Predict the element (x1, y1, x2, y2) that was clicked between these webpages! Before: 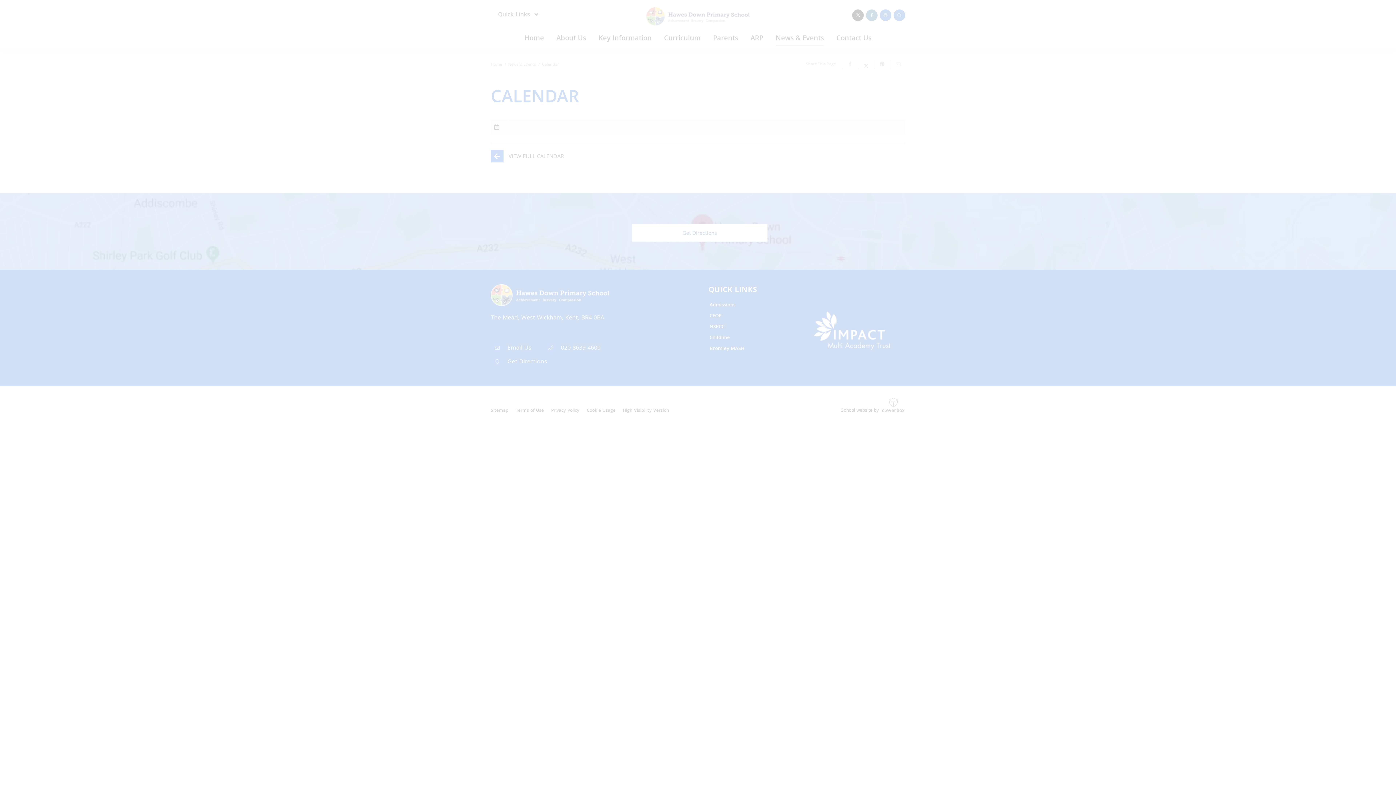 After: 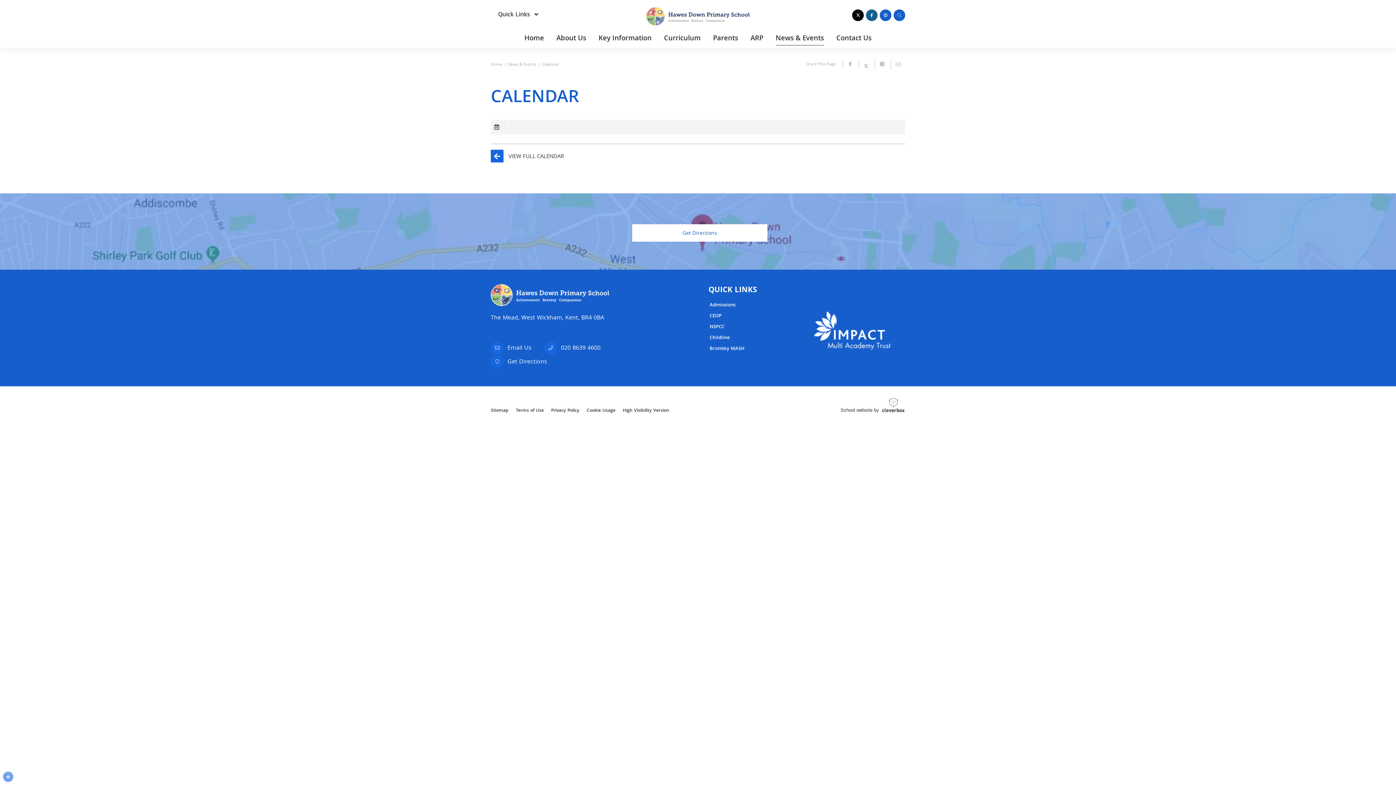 Action: bbox: (46, 725, 110, 739) label: ALLOW ALL COOKIES